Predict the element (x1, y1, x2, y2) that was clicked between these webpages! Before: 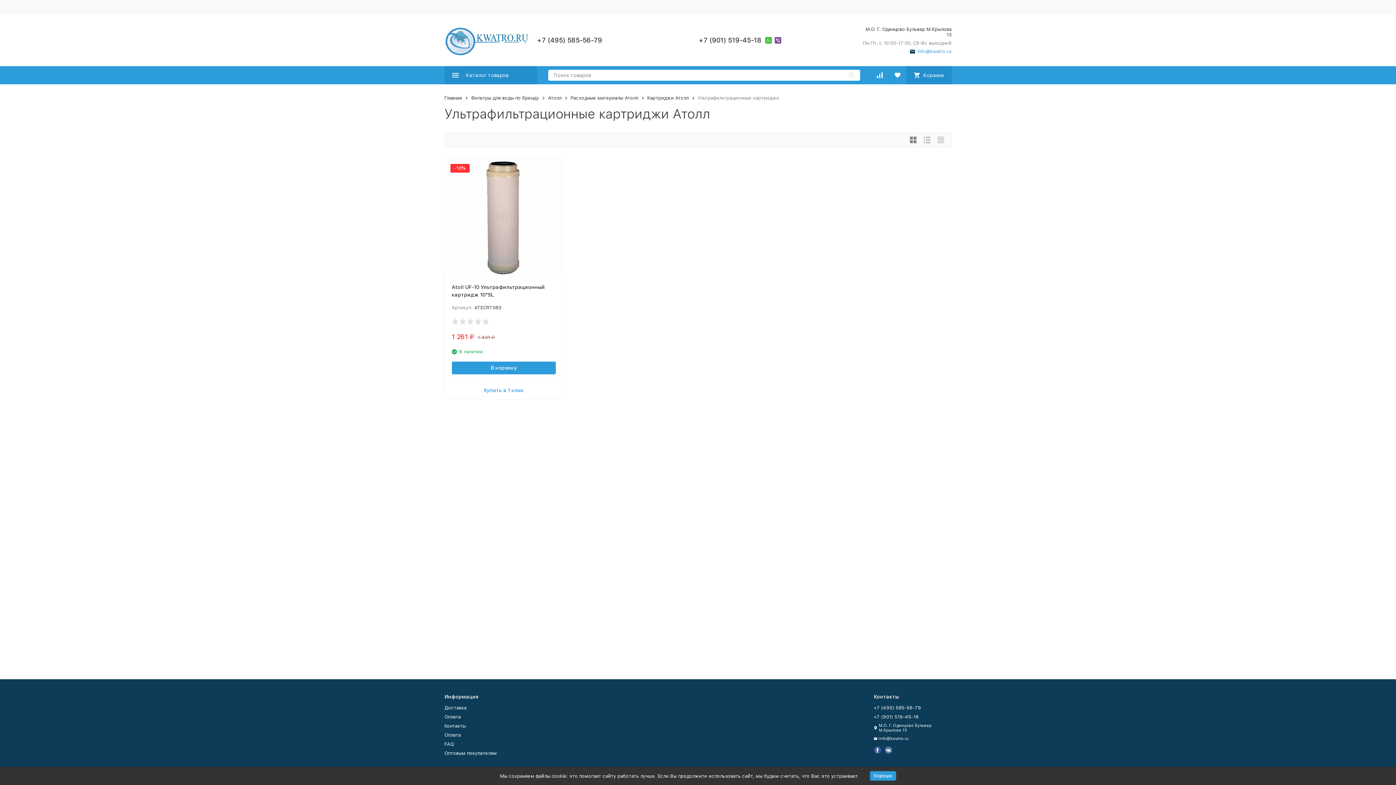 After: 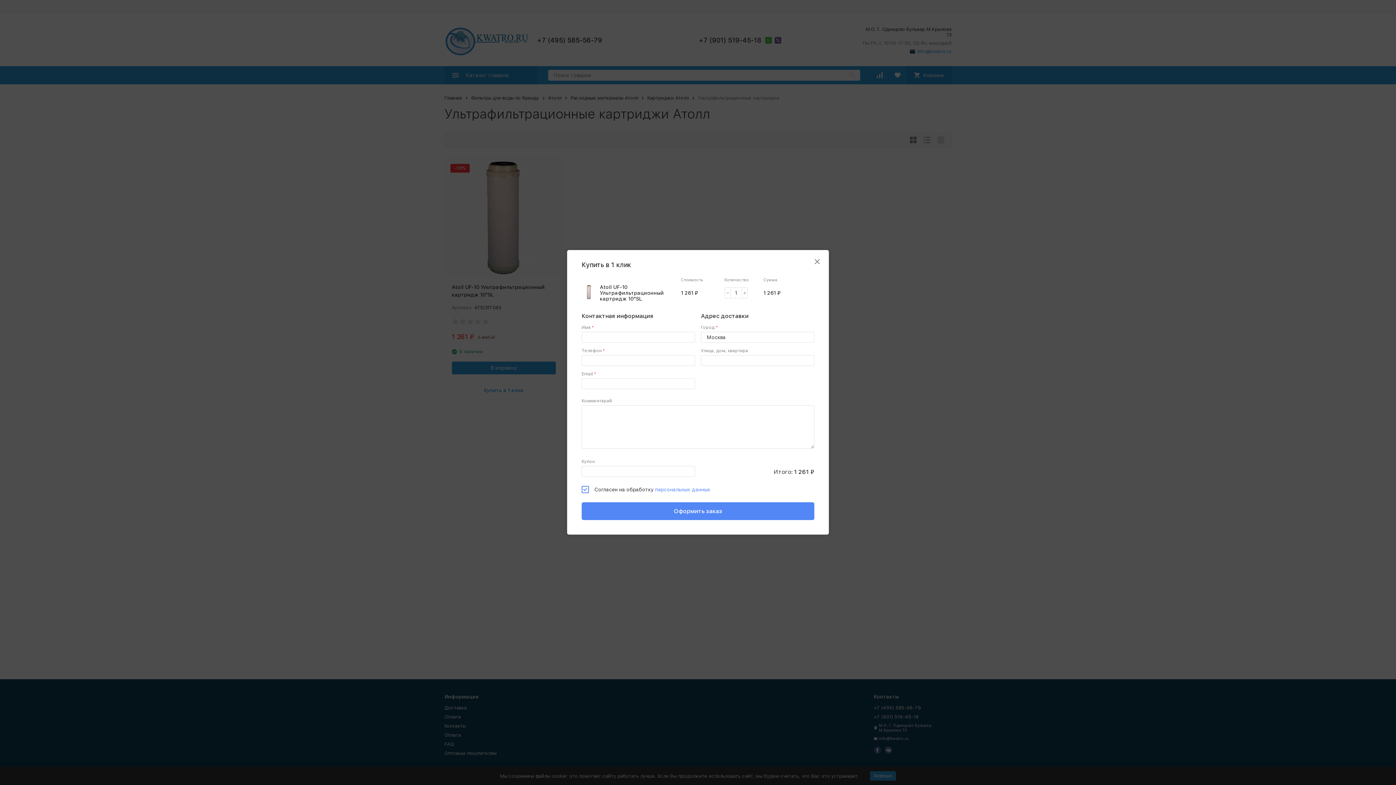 Action: label: Купить в 1 клик bbox: (451, 384, 555, 397)